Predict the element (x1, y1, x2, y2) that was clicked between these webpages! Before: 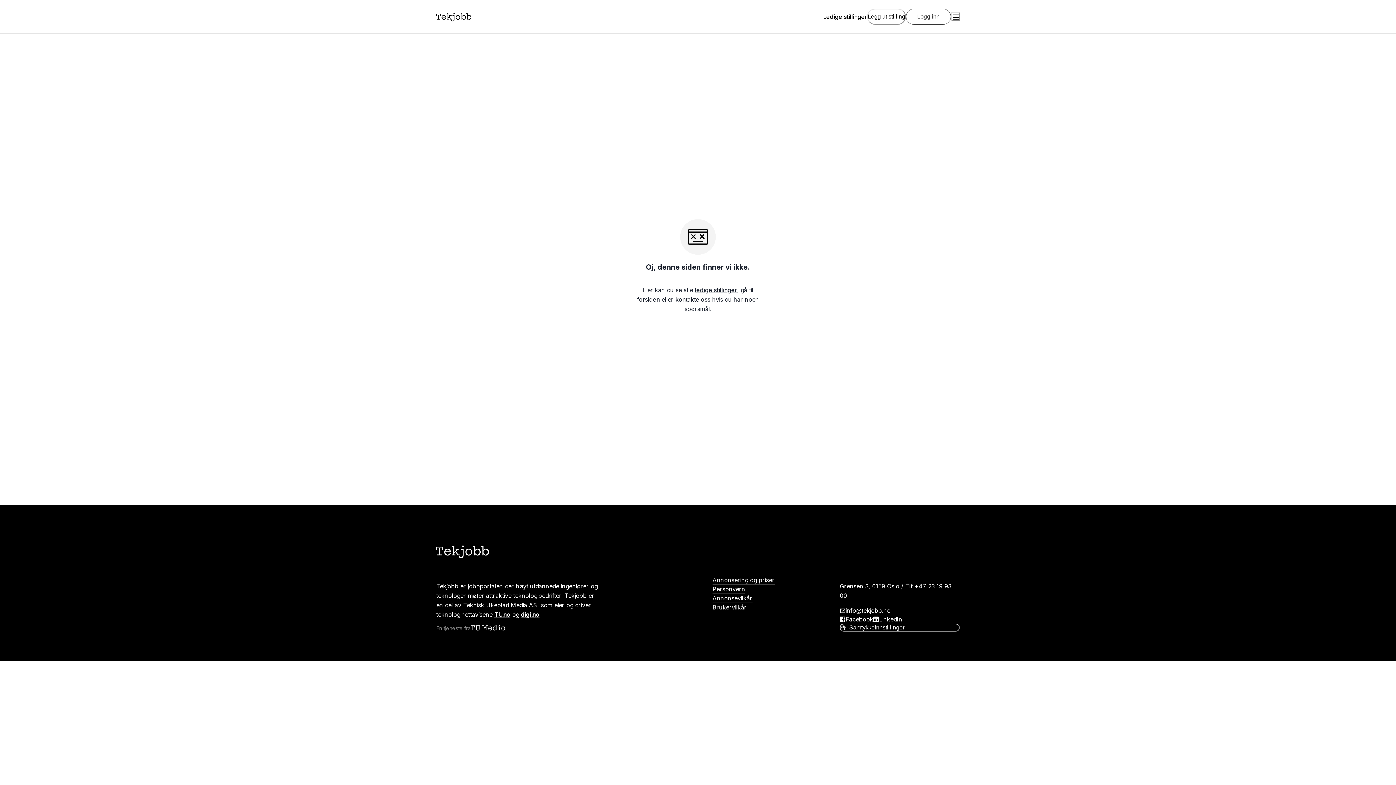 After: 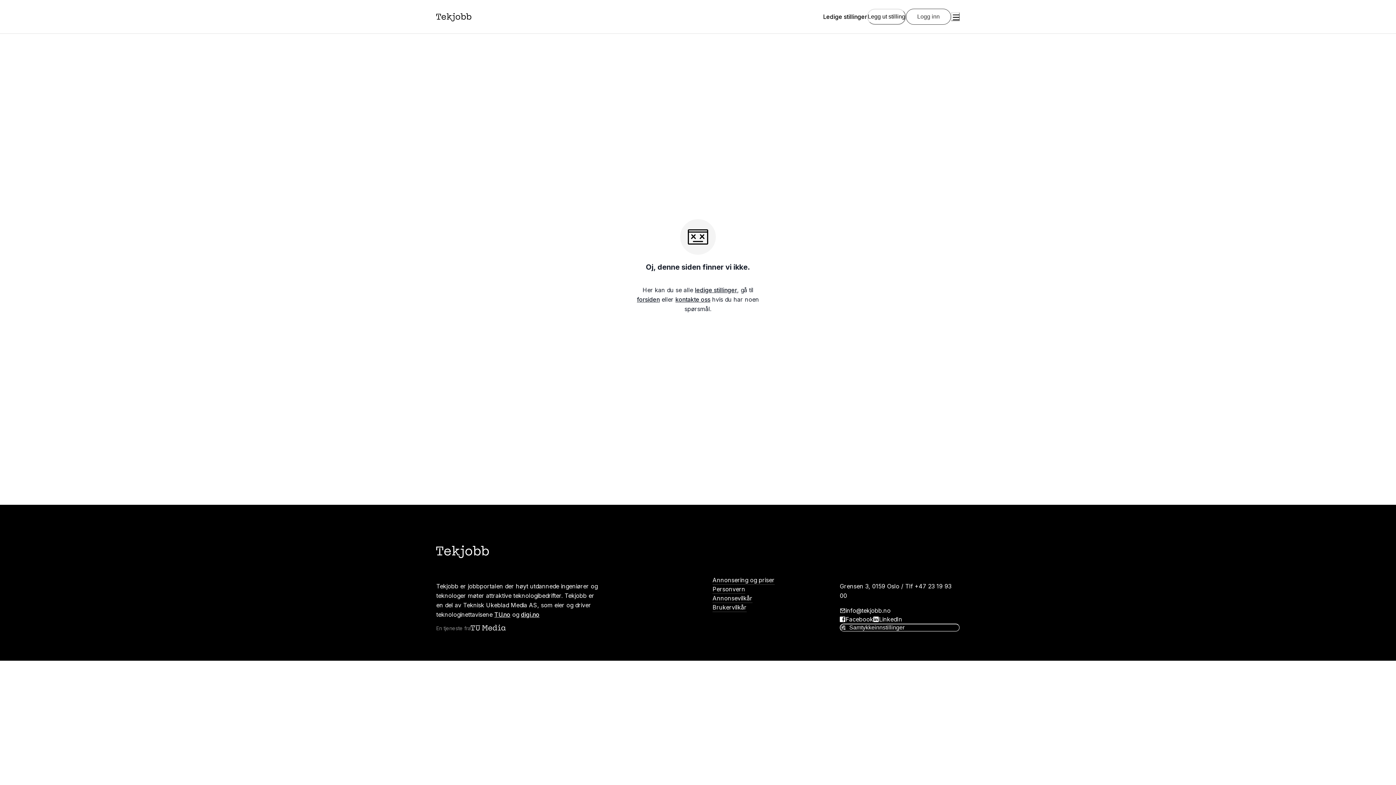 Action: bbox: (494, 611, 510, 618) label: TU.no